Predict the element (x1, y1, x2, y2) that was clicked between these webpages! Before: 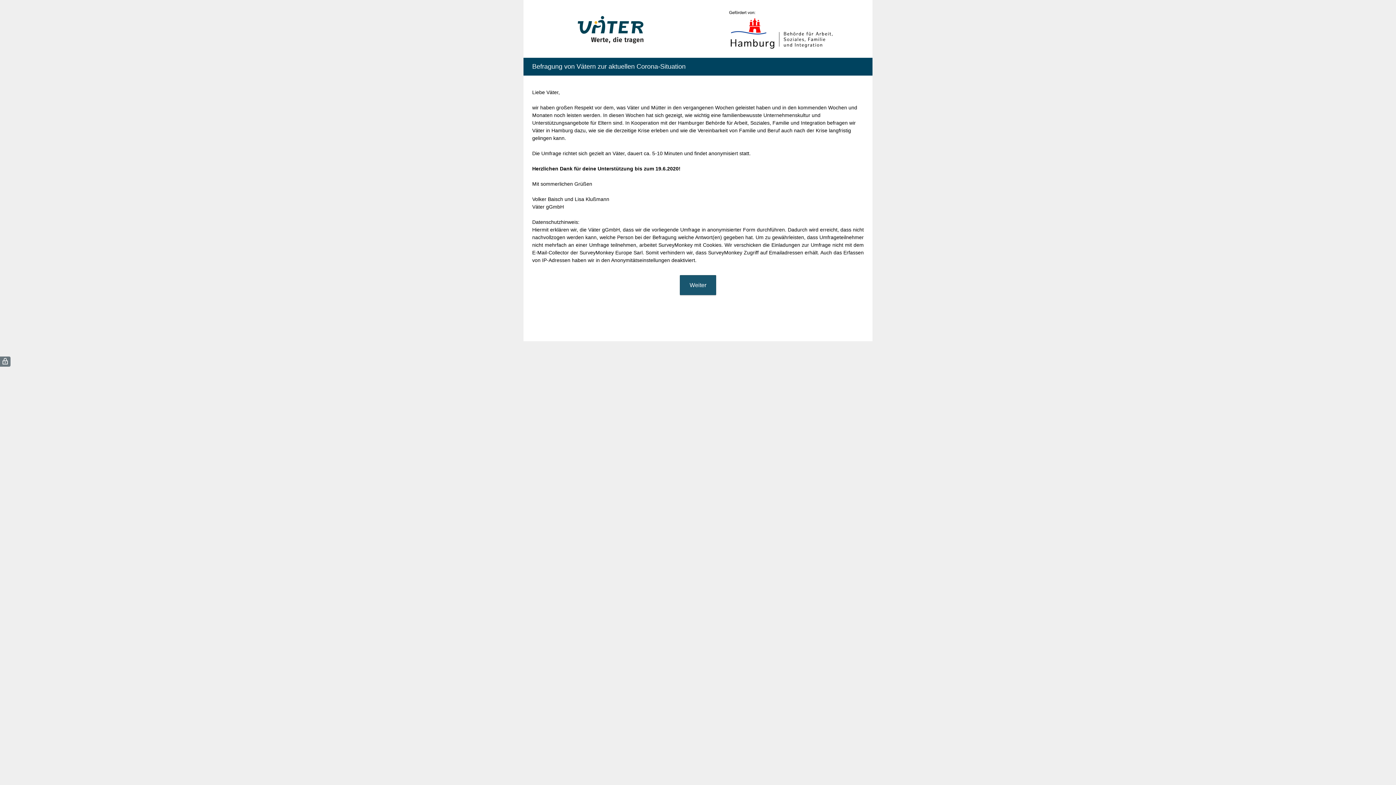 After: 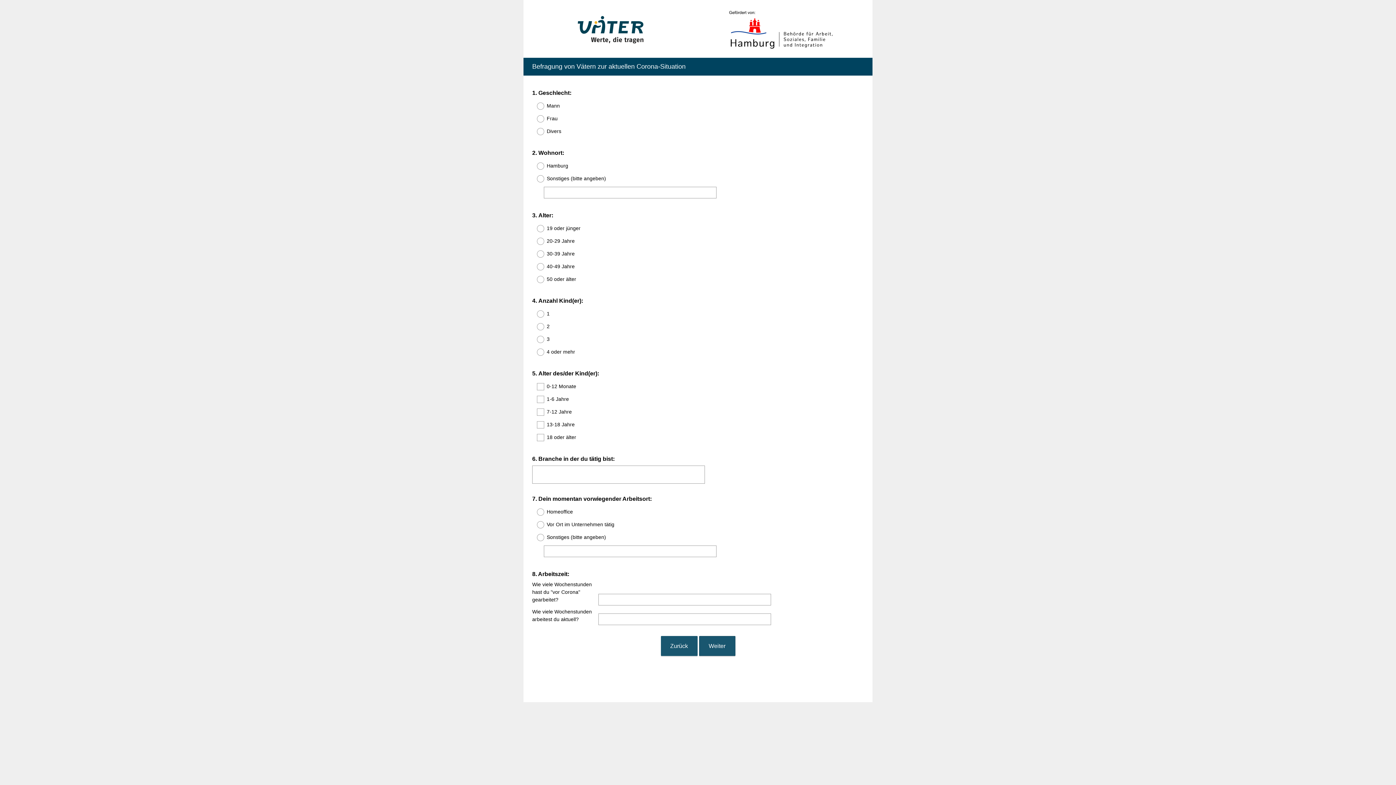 Action: label: Weiter bbox: (680, 275, 716, 295)